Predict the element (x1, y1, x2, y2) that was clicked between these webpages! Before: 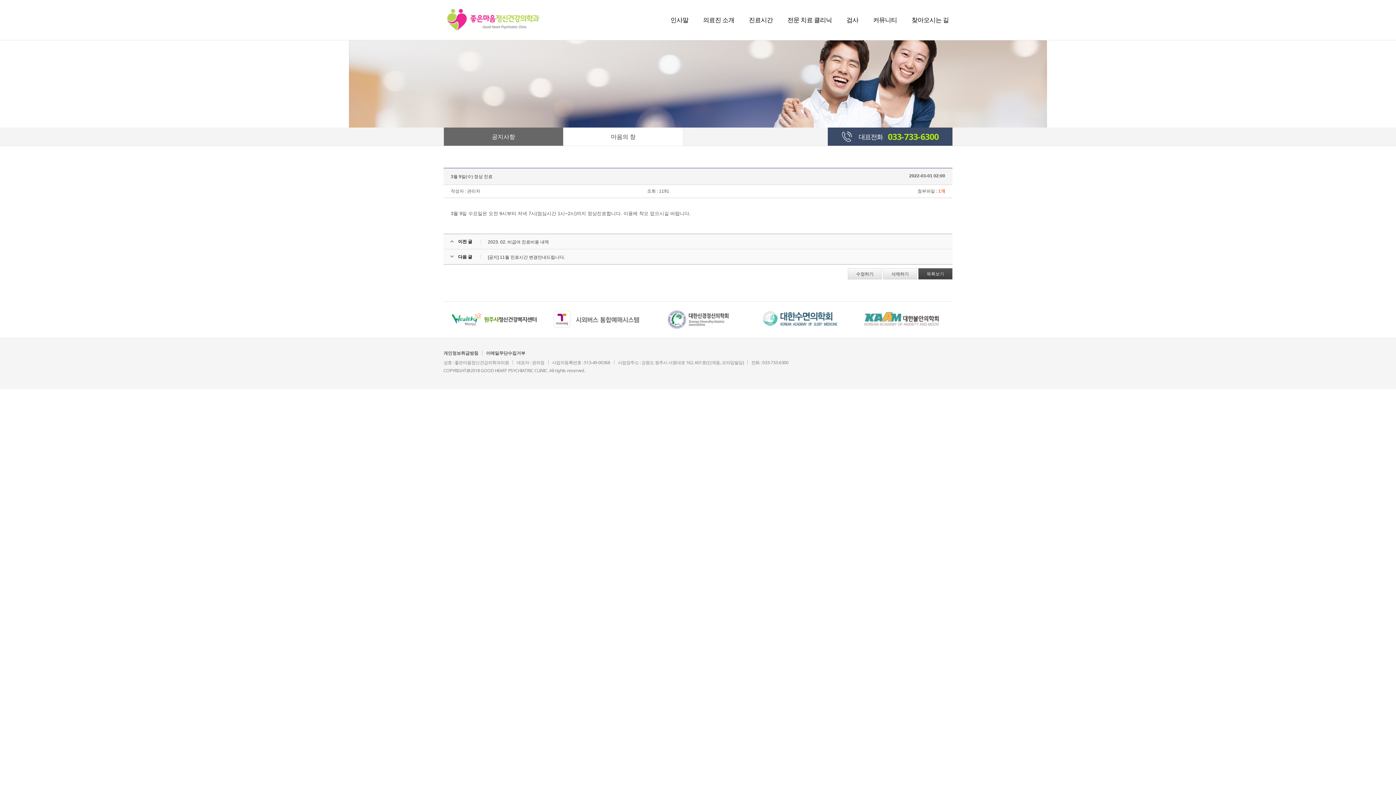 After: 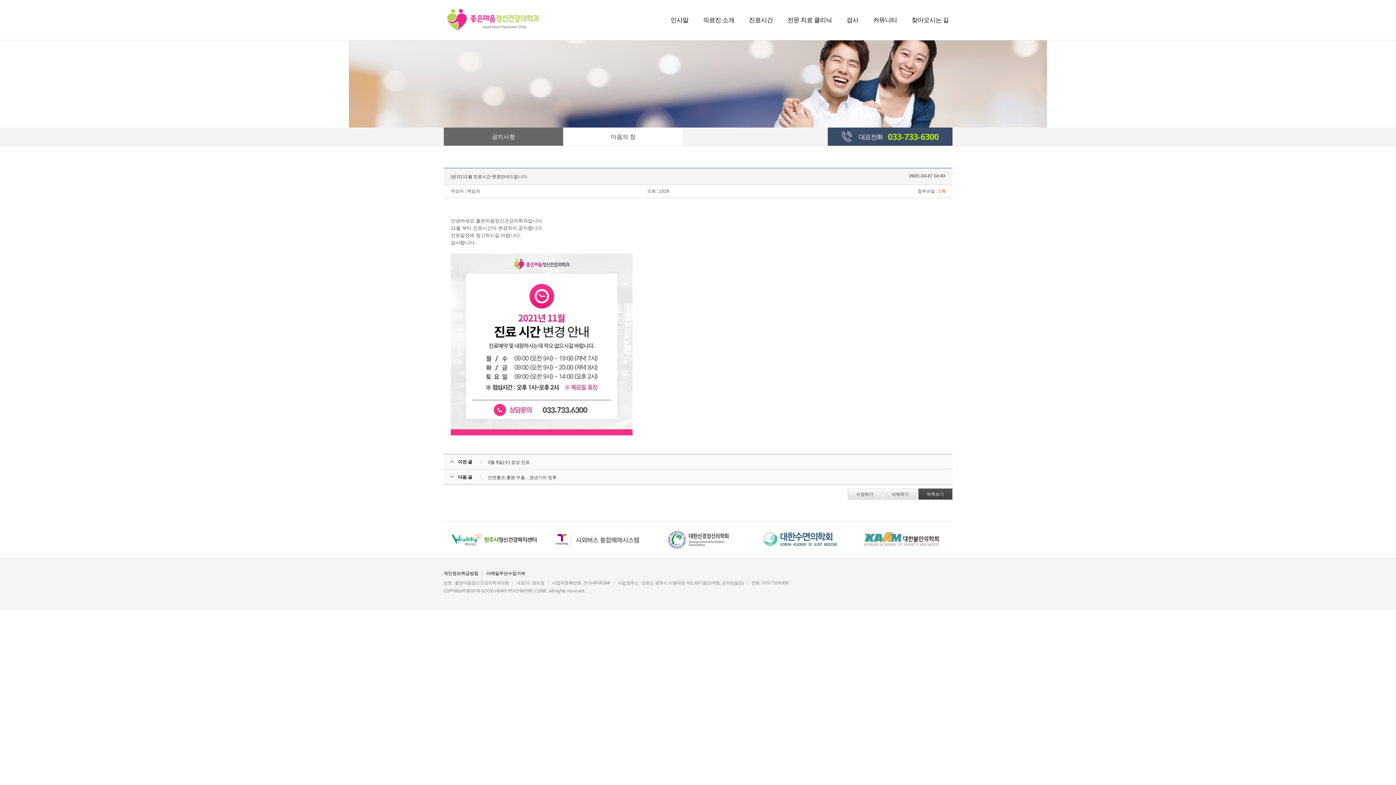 Action: label: [공지] 11월 진료시간 변경안내드립니다. bbox: (488, 254, 565, 260)